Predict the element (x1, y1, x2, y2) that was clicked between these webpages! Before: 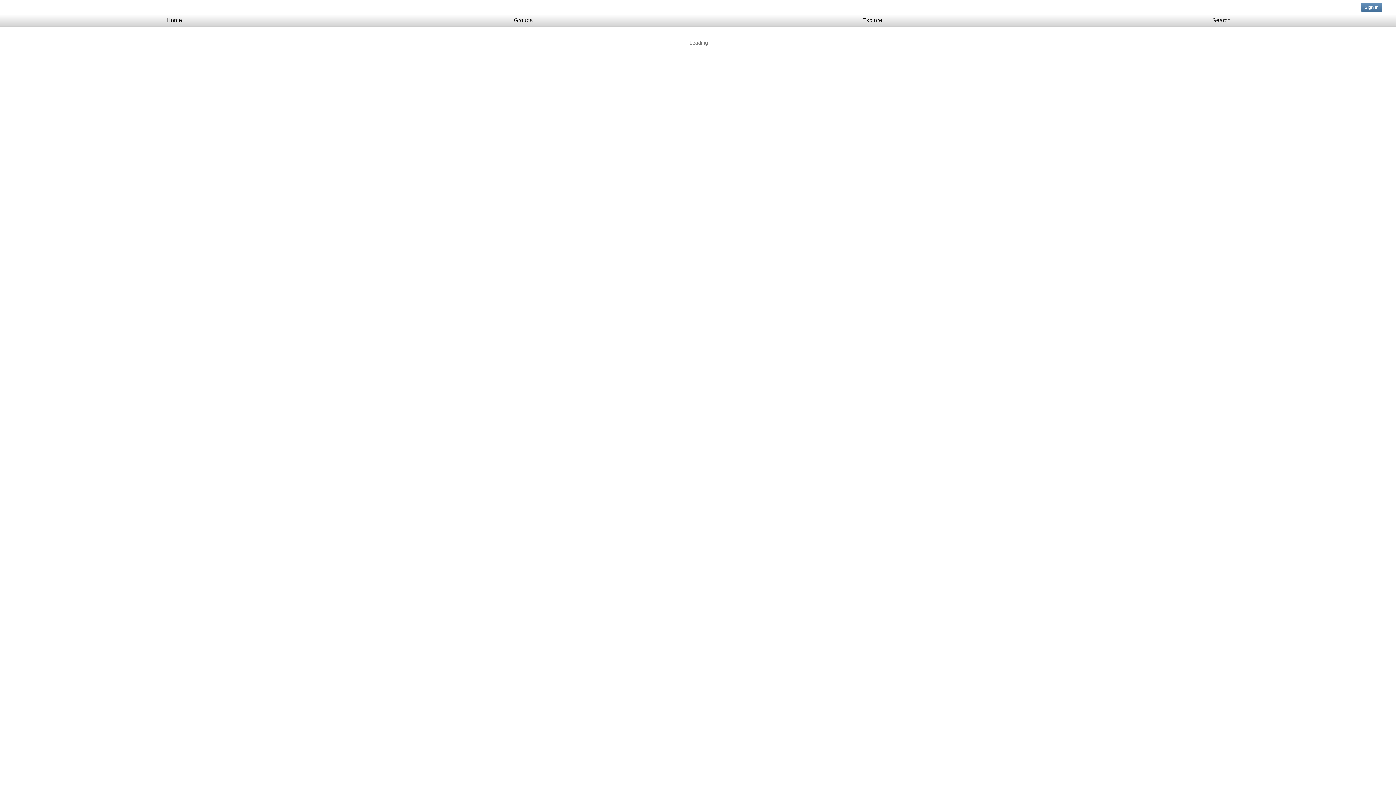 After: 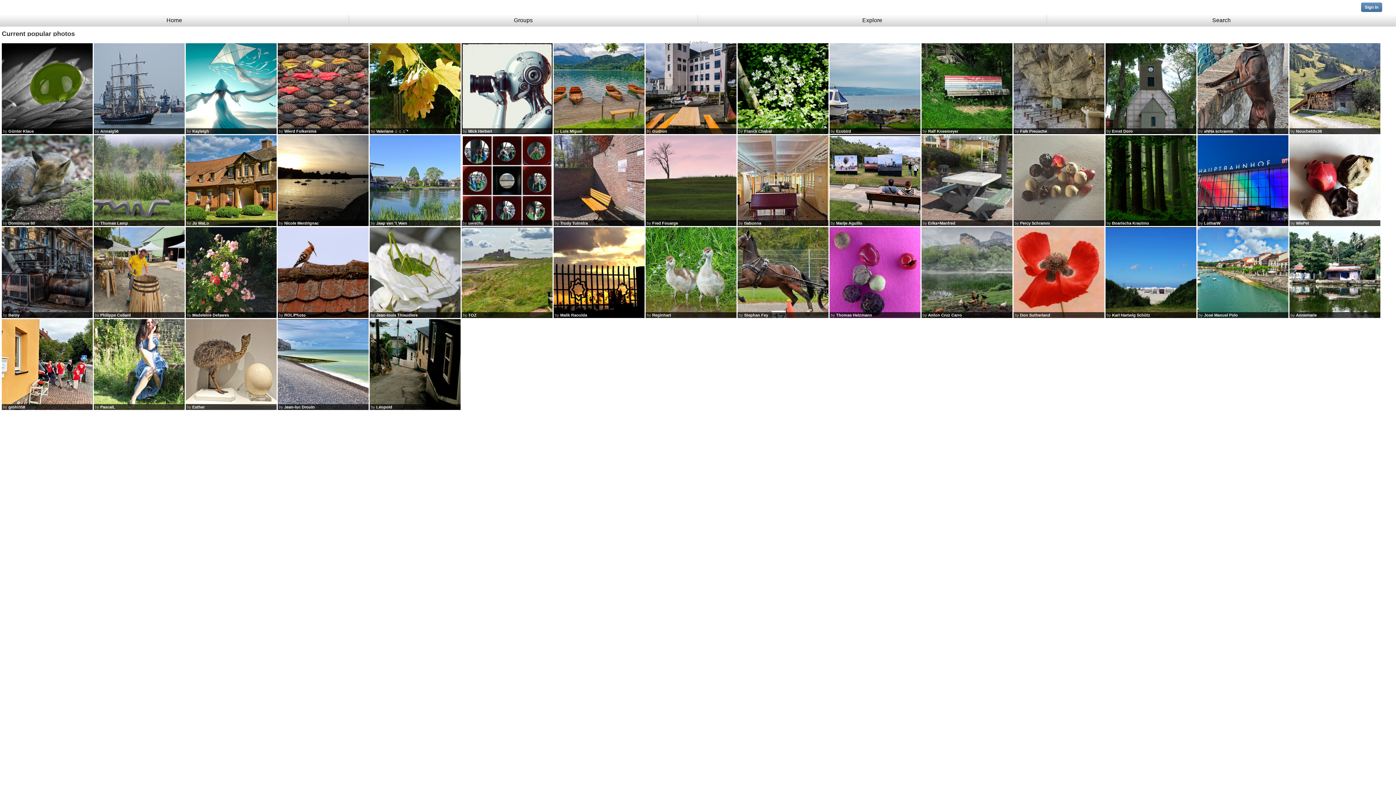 Action: label: Explore bbox: (698, 14, 1047, 26)